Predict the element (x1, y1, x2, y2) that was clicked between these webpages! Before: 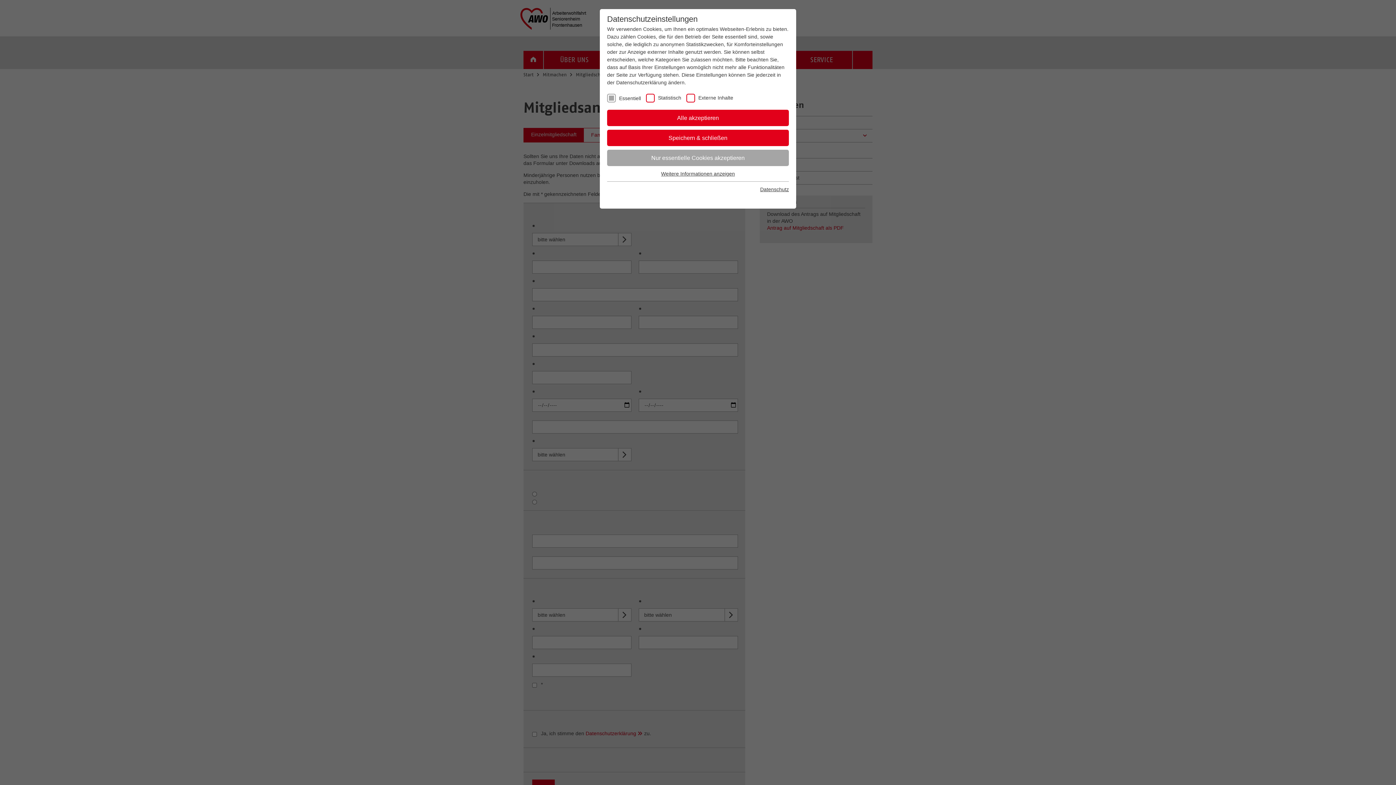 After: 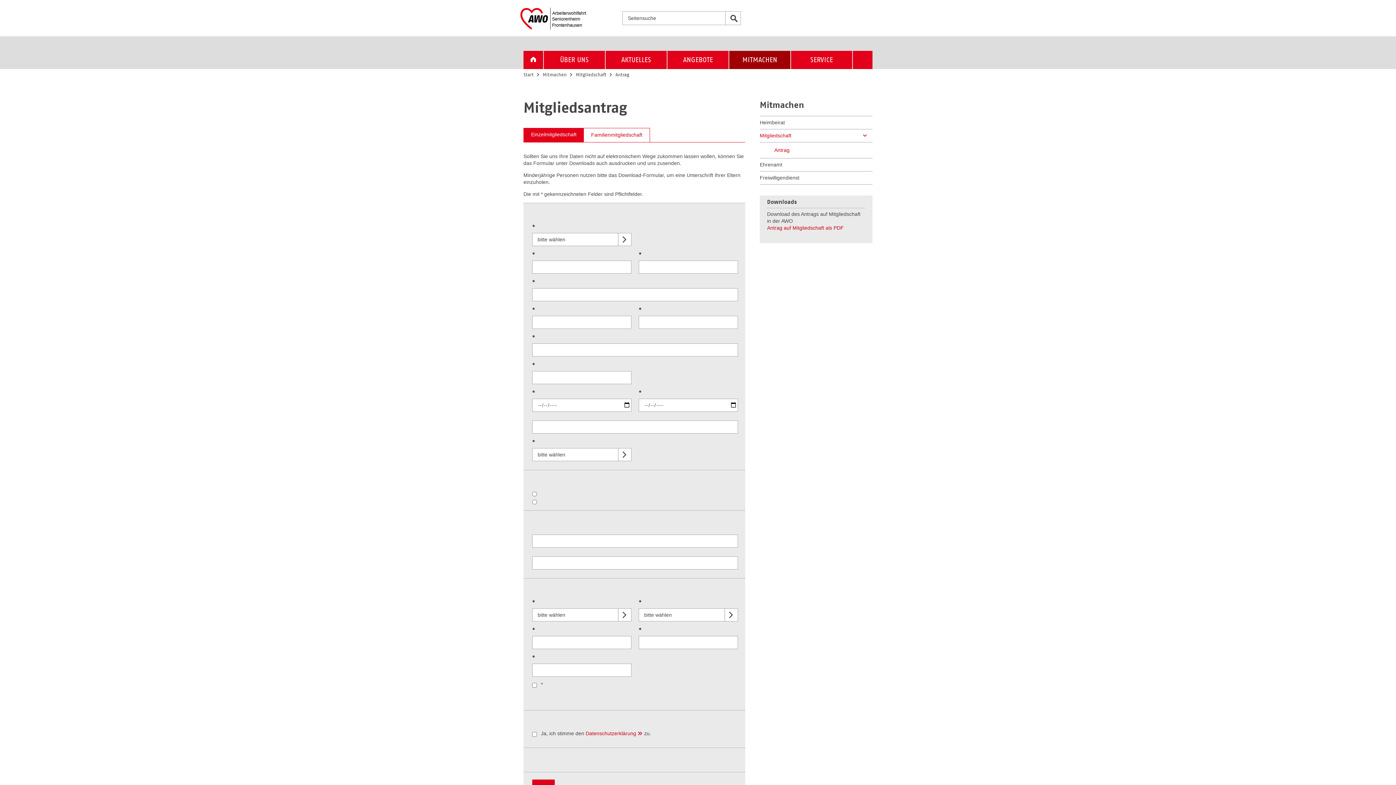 Action: label: Nur essentielle Cookies akzeptieren bbox: (607, 149, 789, 166)